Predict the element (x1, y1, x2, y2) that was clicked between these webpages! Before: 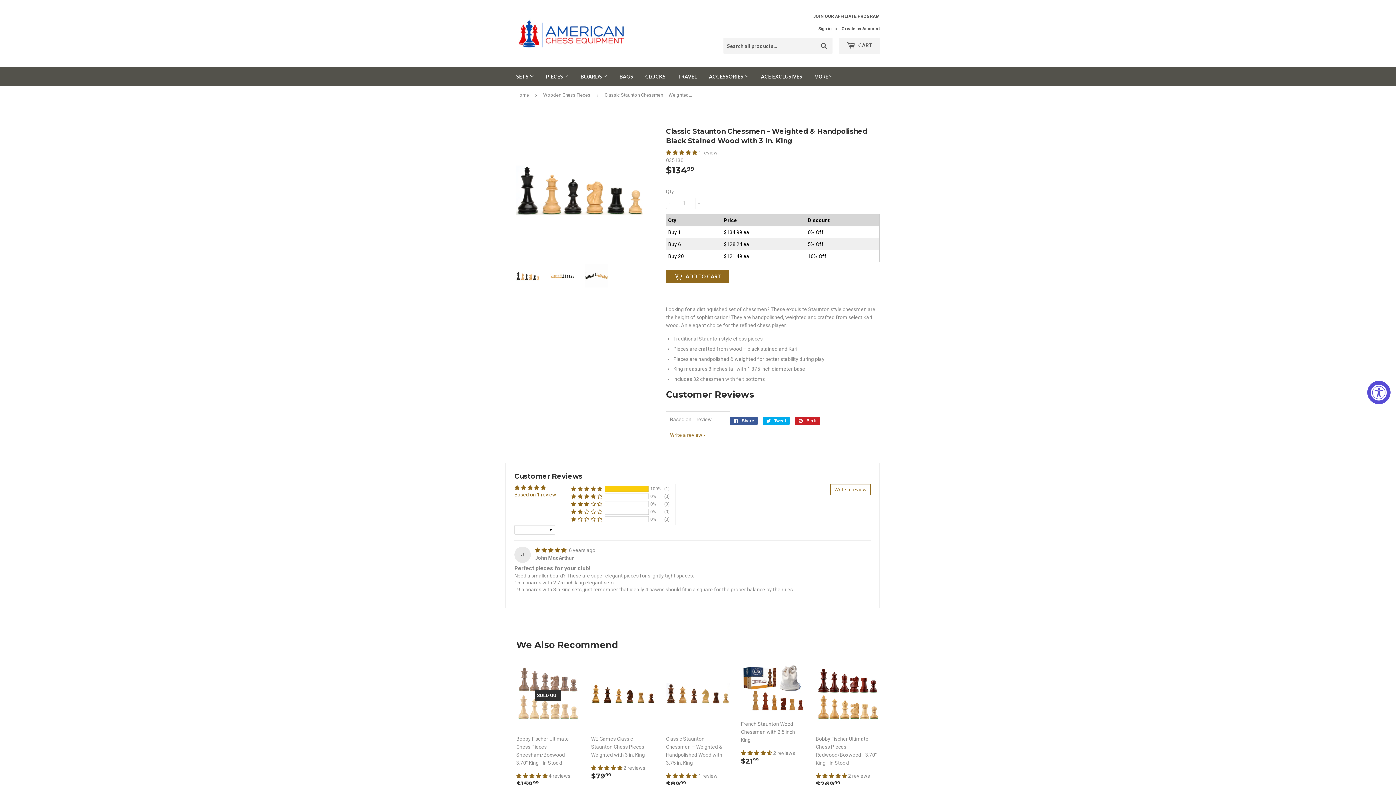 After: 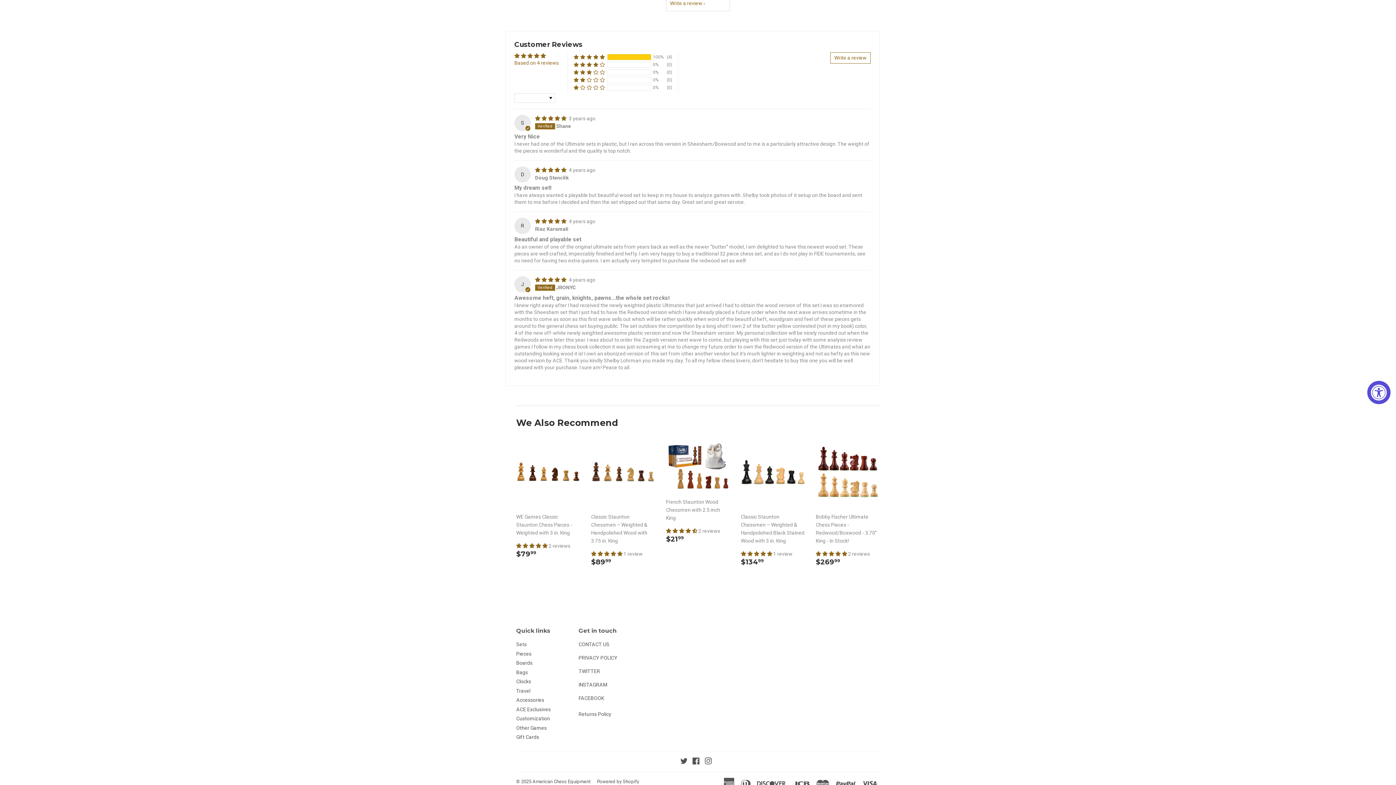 Action: label: 5.00 stars bbox: (516, 773, 548, 779)